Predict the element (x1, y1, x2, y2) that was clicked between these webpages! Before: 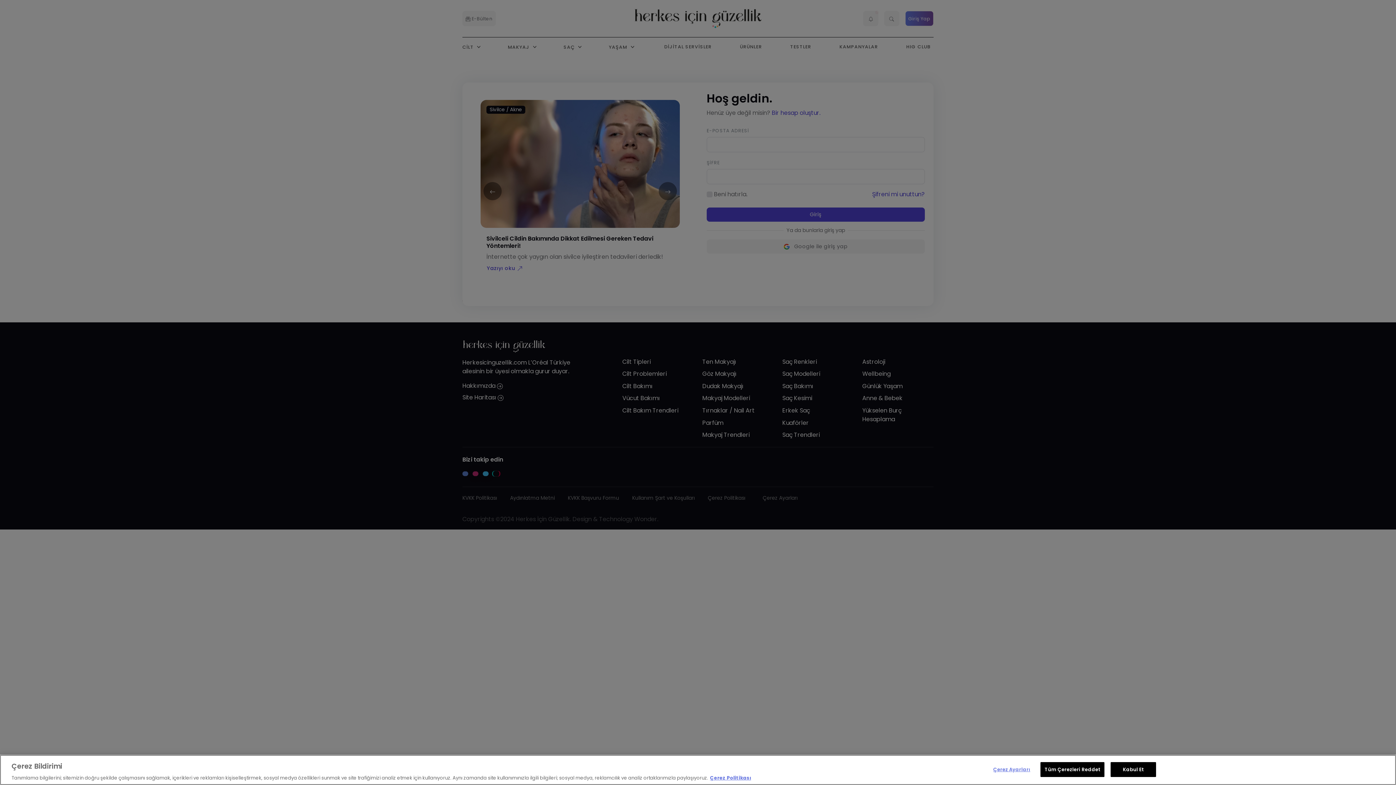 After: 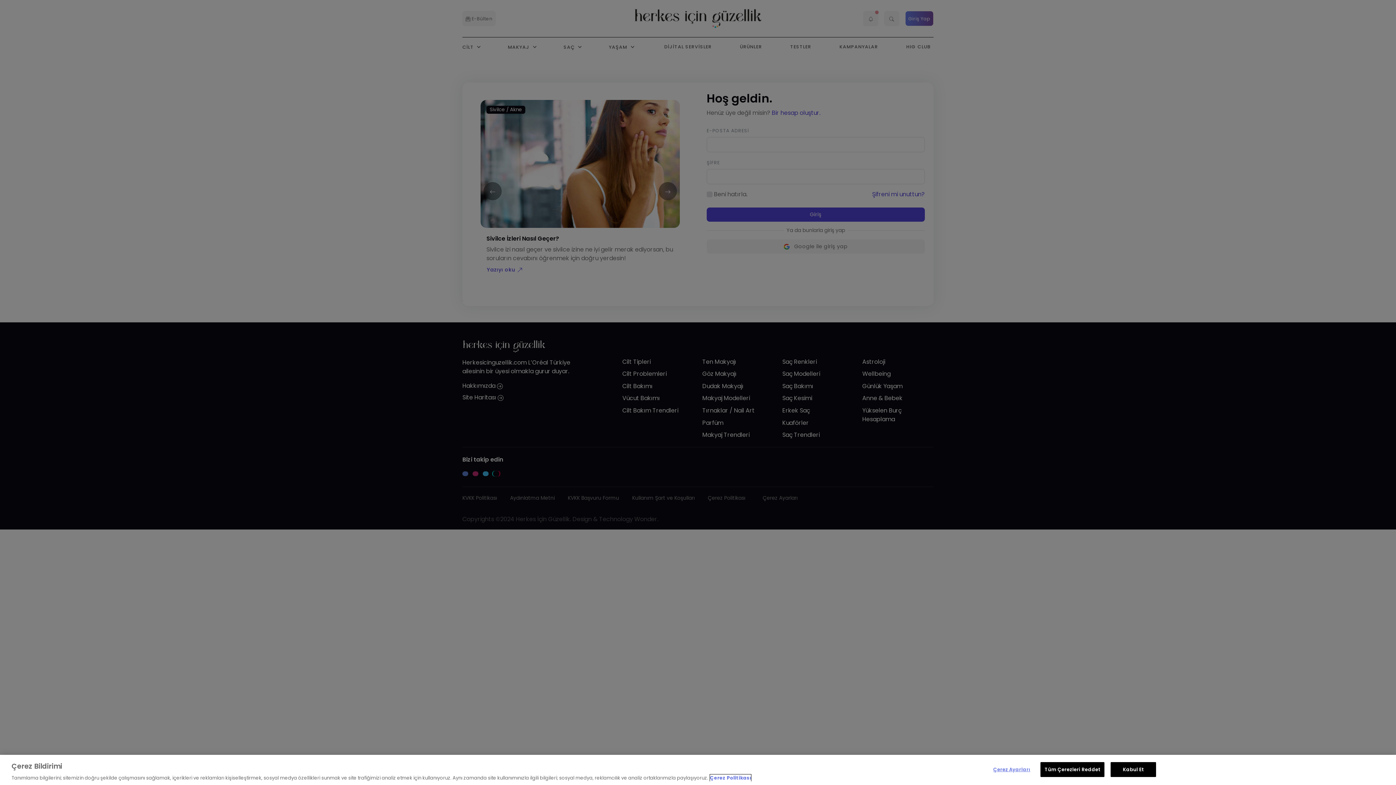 Action: label: Gizliliğiniz hakkında daha fazla bilgi, yeni bir pencerede açılır bbox: (710, 774, 751, 781)